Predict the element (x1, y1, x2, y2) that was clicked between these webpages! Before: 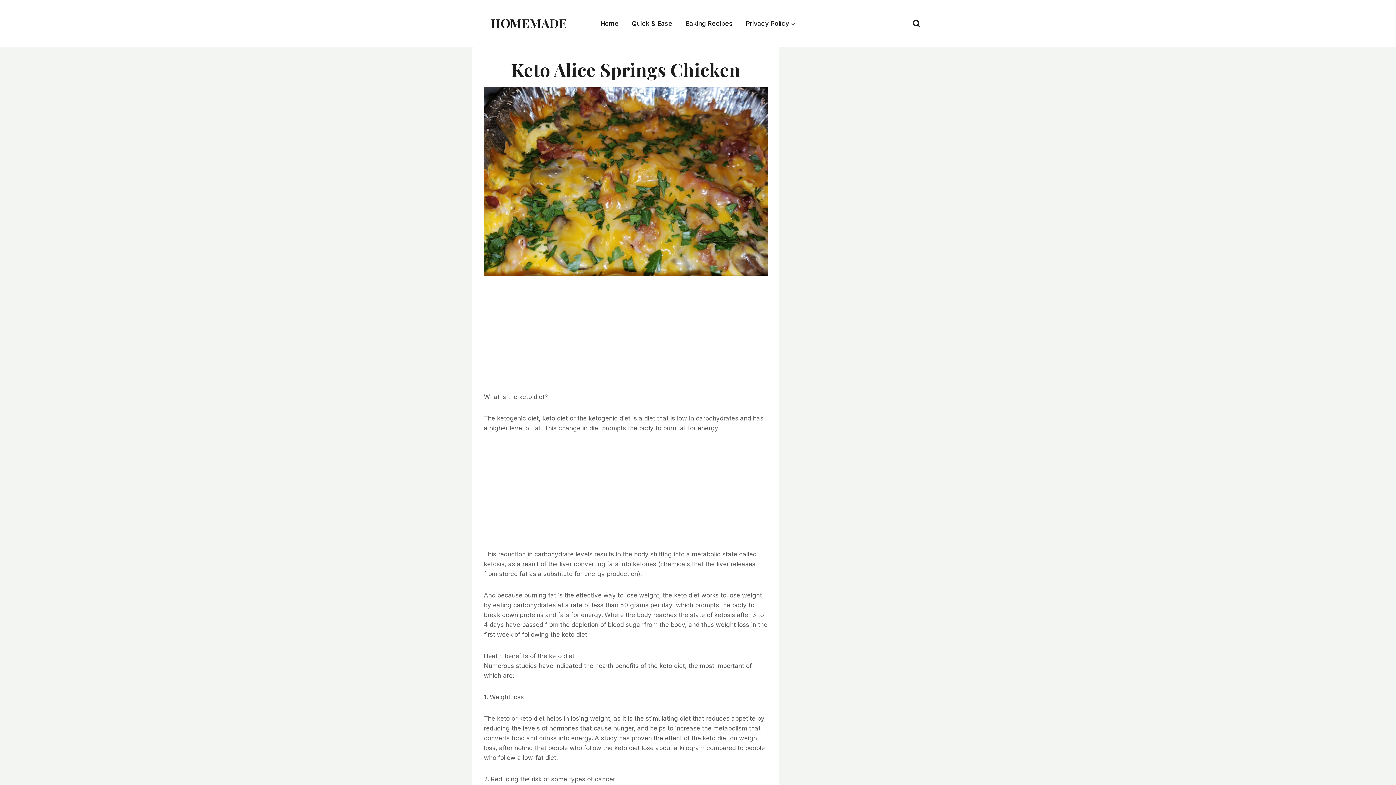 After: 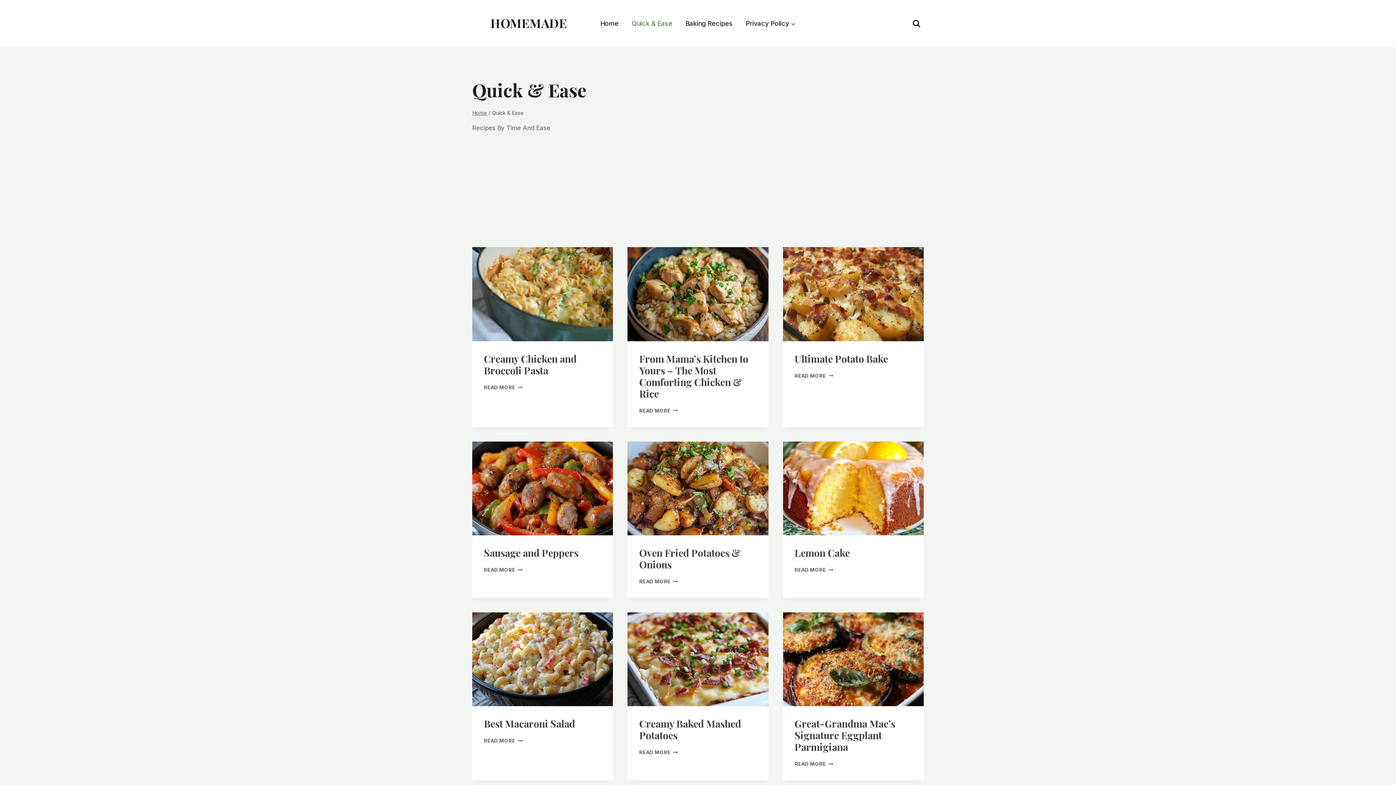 Action: label: Quick & Ease bbox: (625, 14, 679, 32)